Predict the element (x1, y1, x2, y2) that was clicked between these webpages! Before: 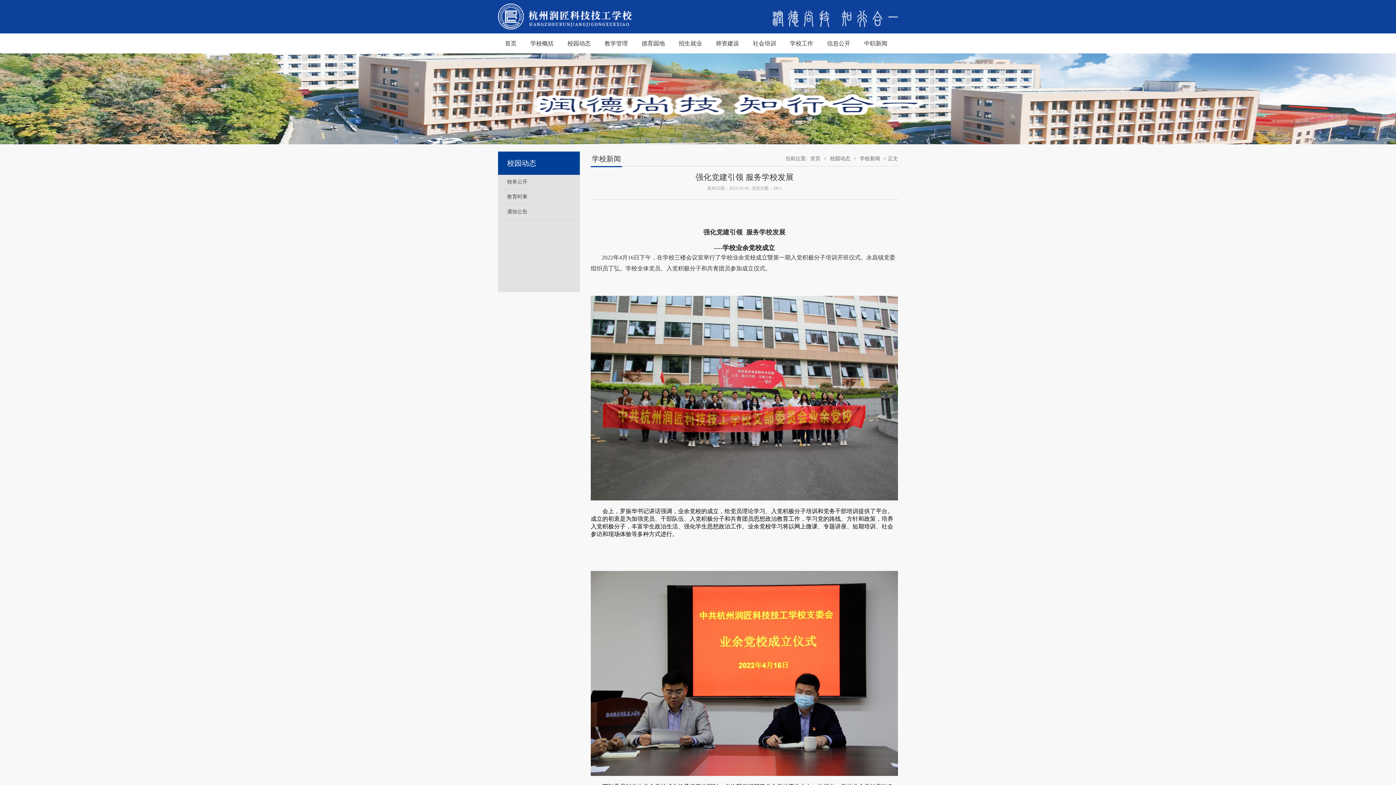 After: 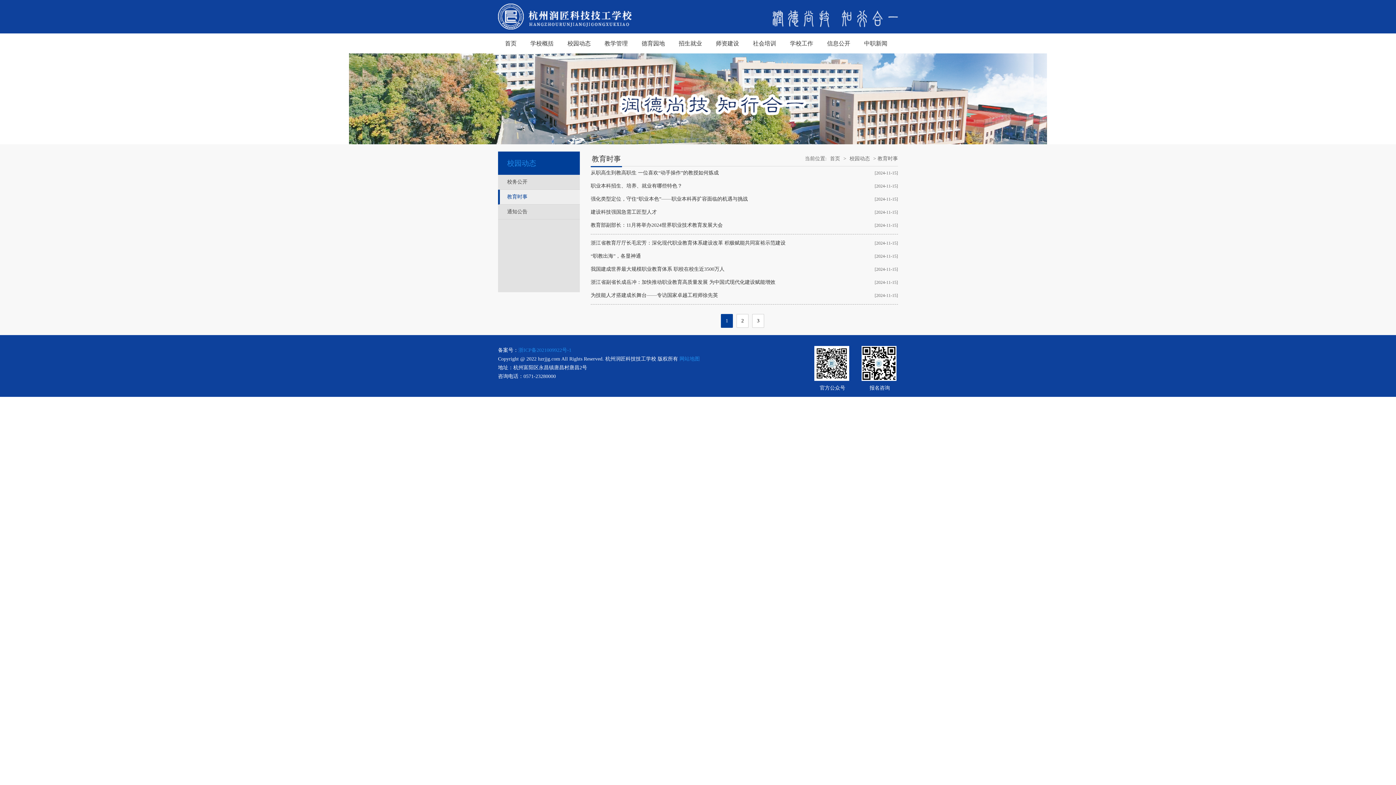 Action: bbox: (498, 189, 580, 204) label: 教育时事